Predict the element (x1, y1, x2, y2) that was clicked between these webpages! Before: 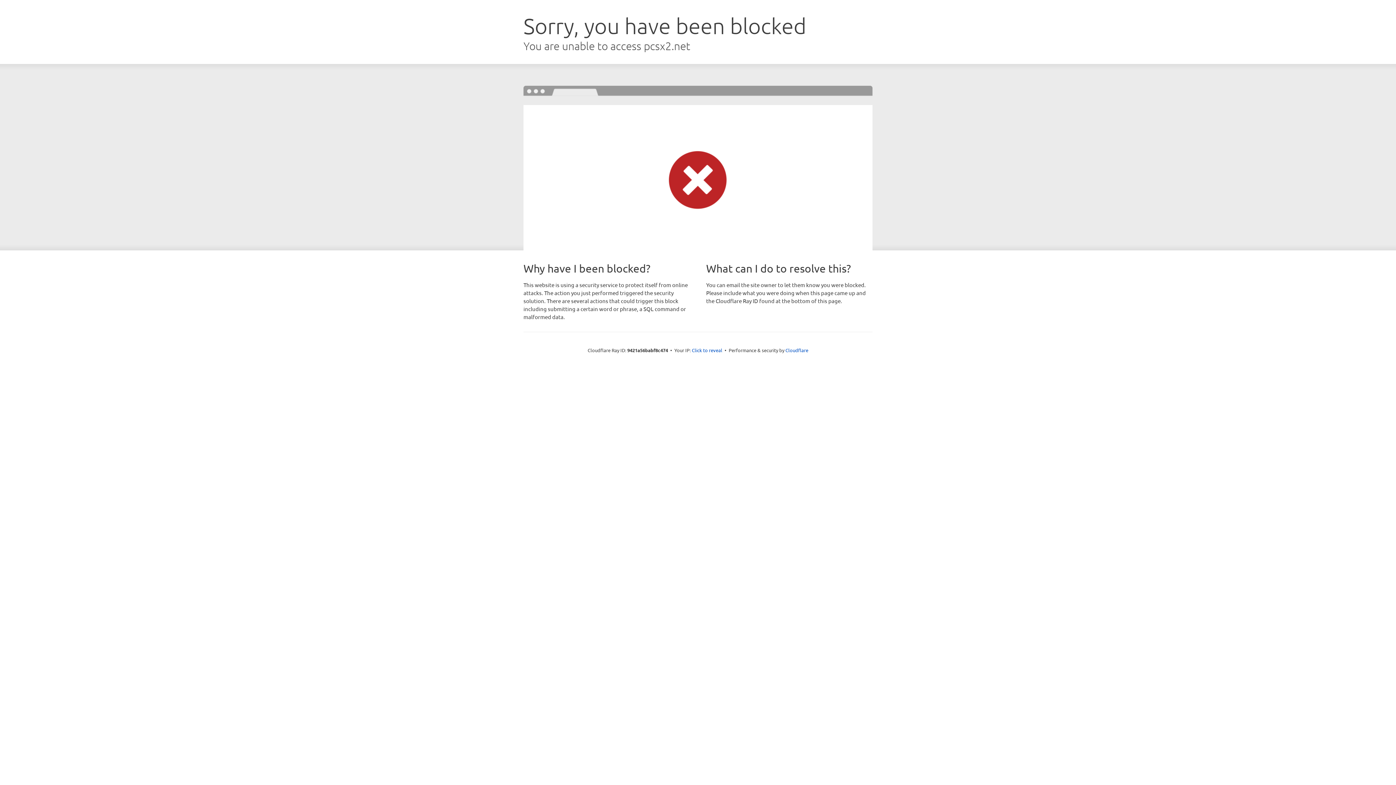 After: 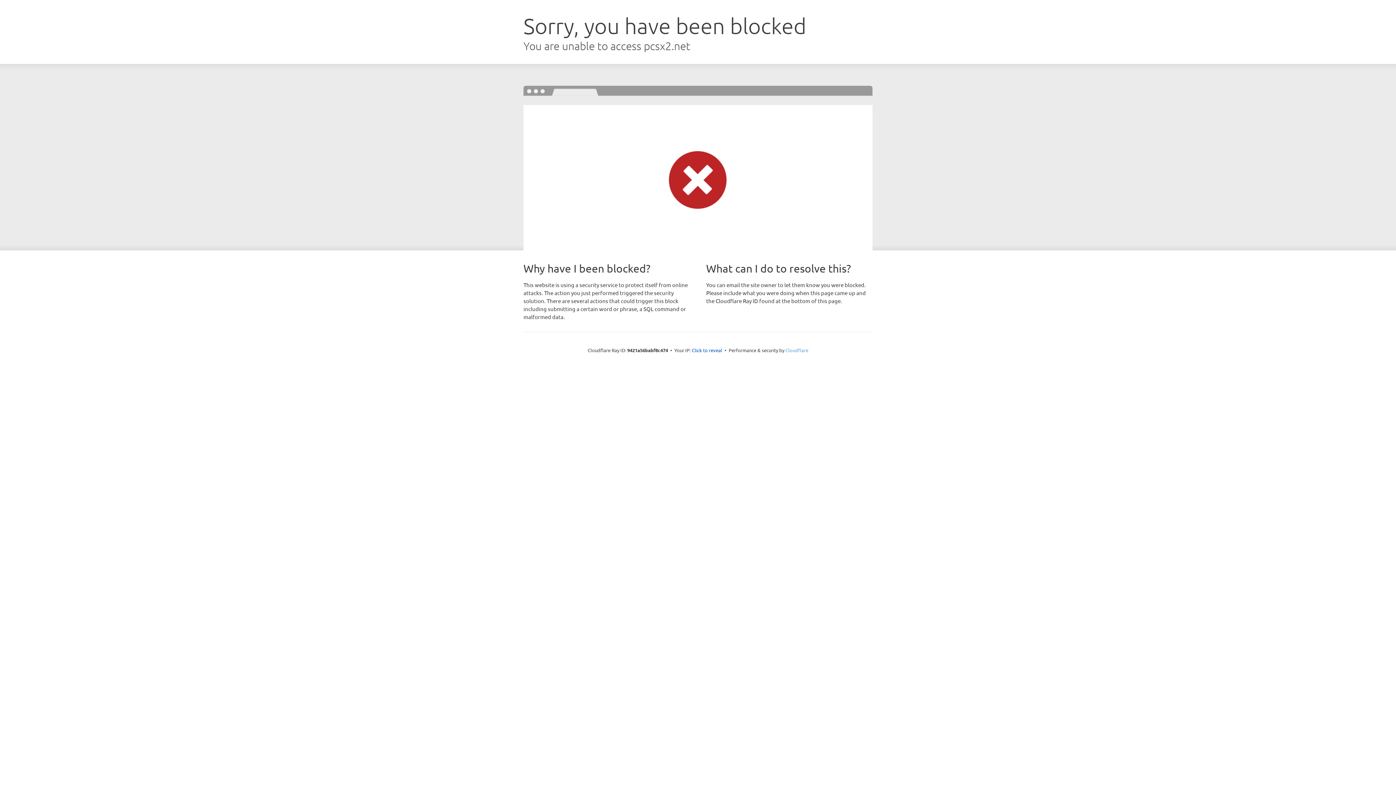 Action: label: Cloudflare bbox: (785, 347, 808, 353)